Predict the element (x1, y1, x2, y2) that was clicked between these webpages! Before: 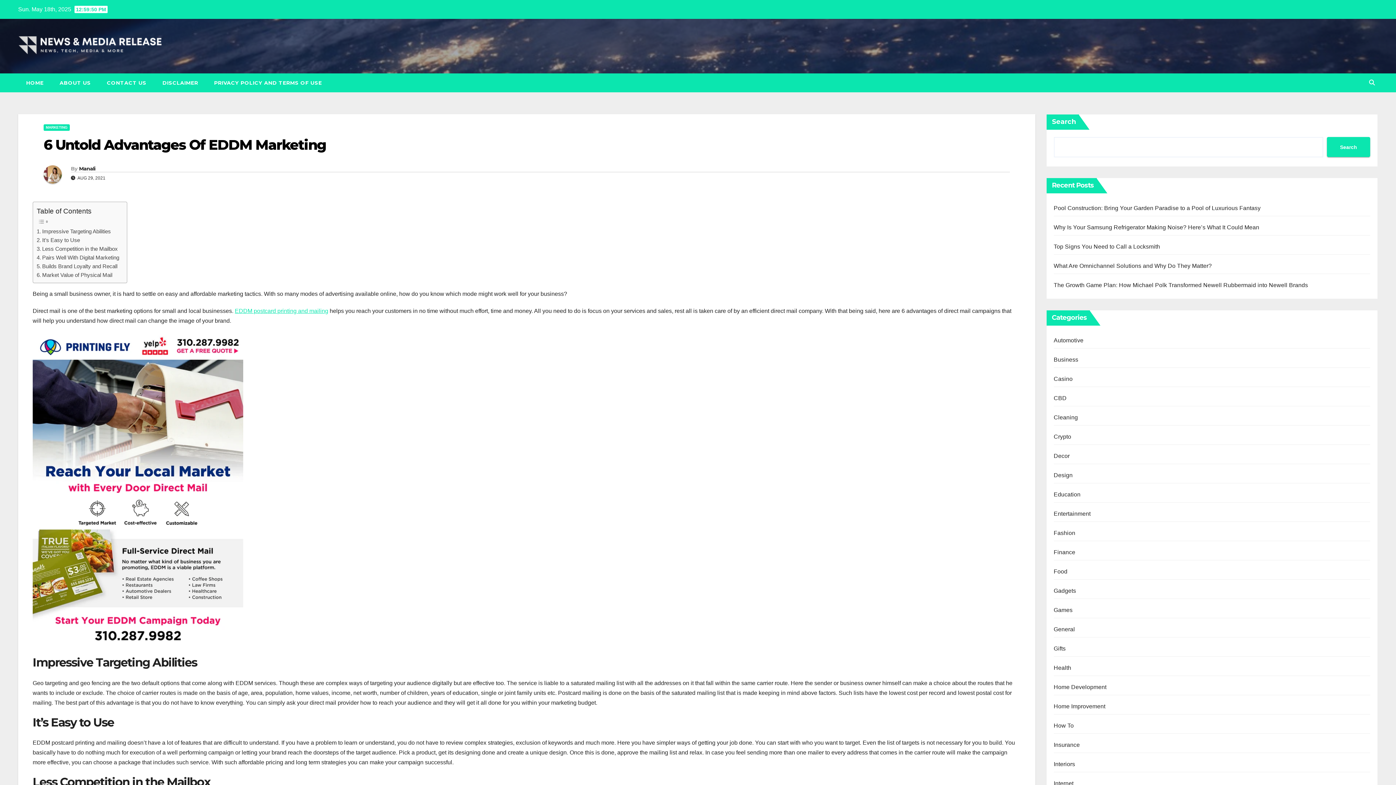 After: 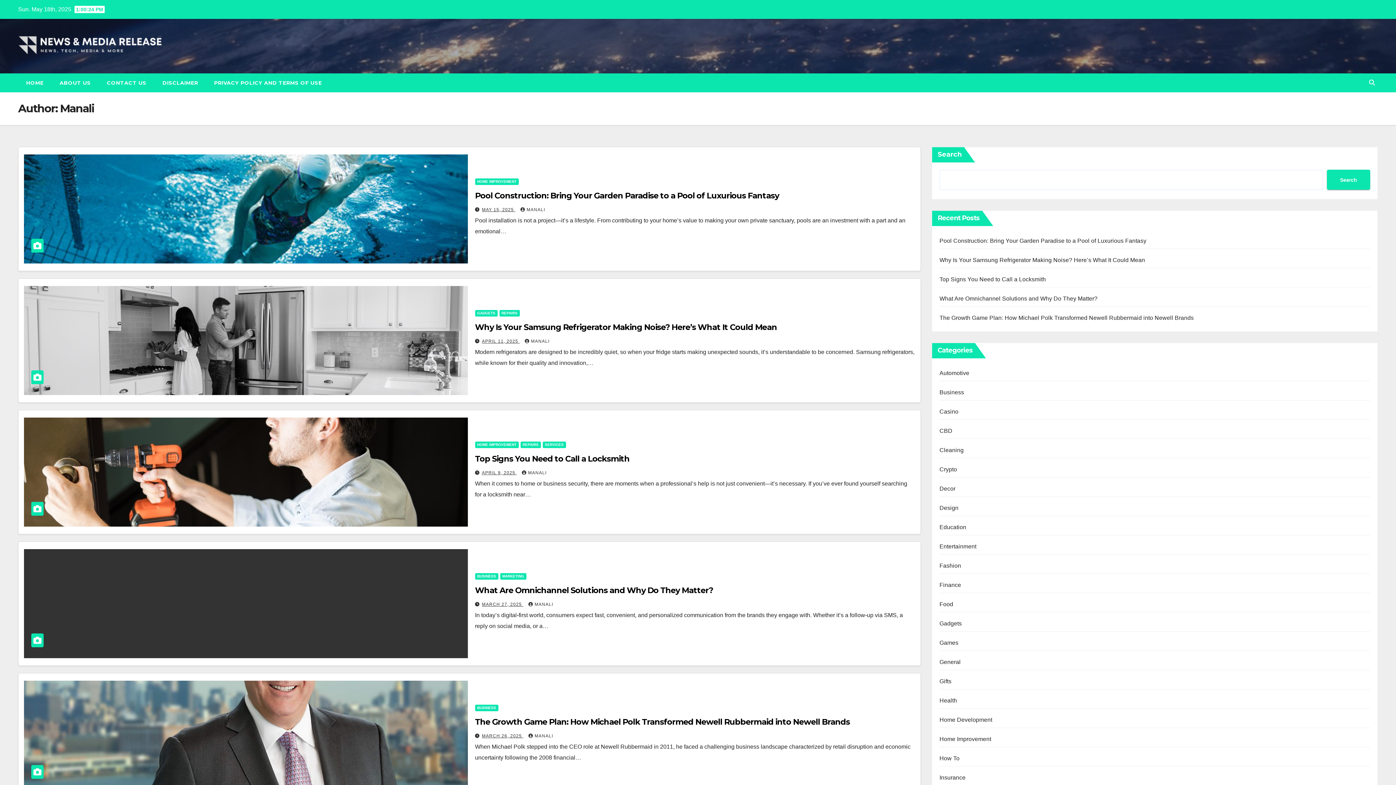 Action: bbox: (43, 165, 70, 183)